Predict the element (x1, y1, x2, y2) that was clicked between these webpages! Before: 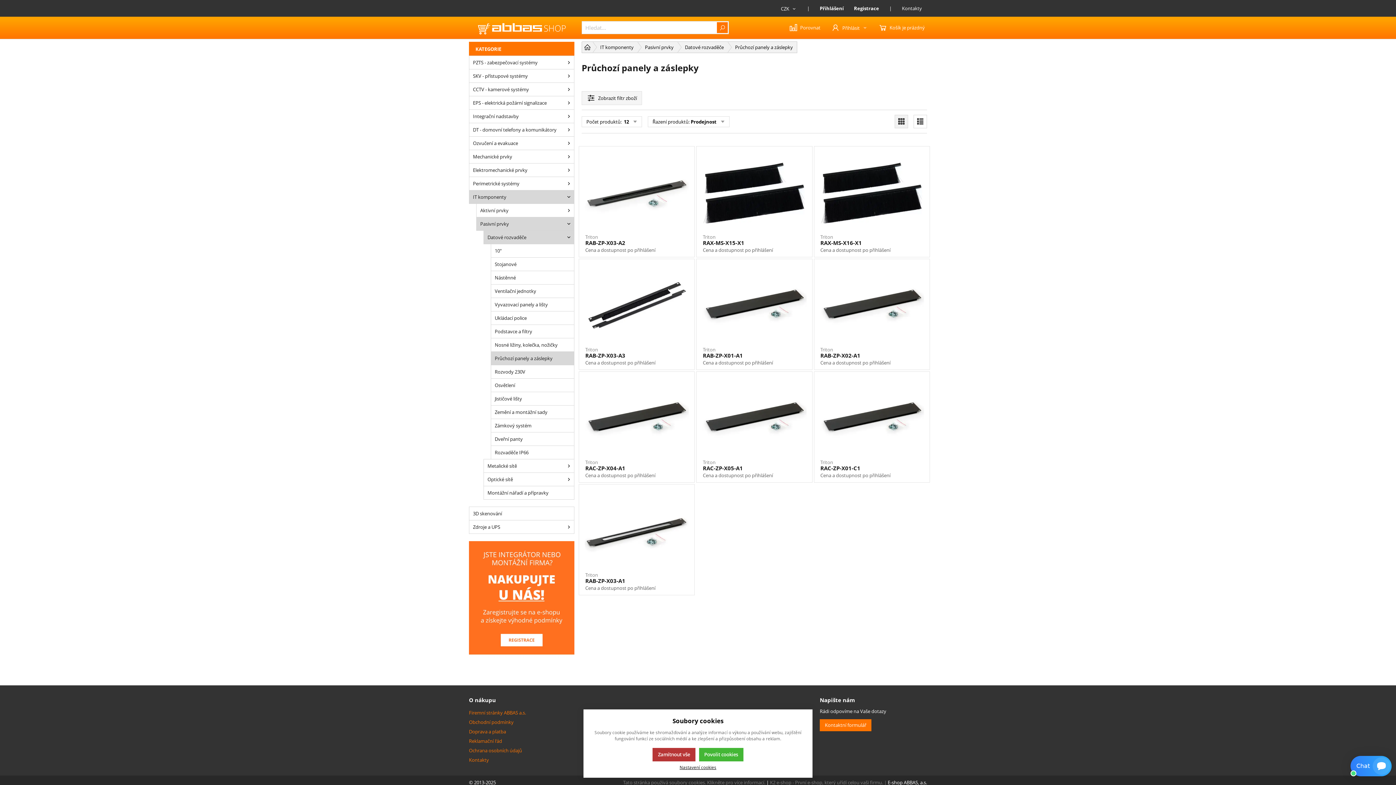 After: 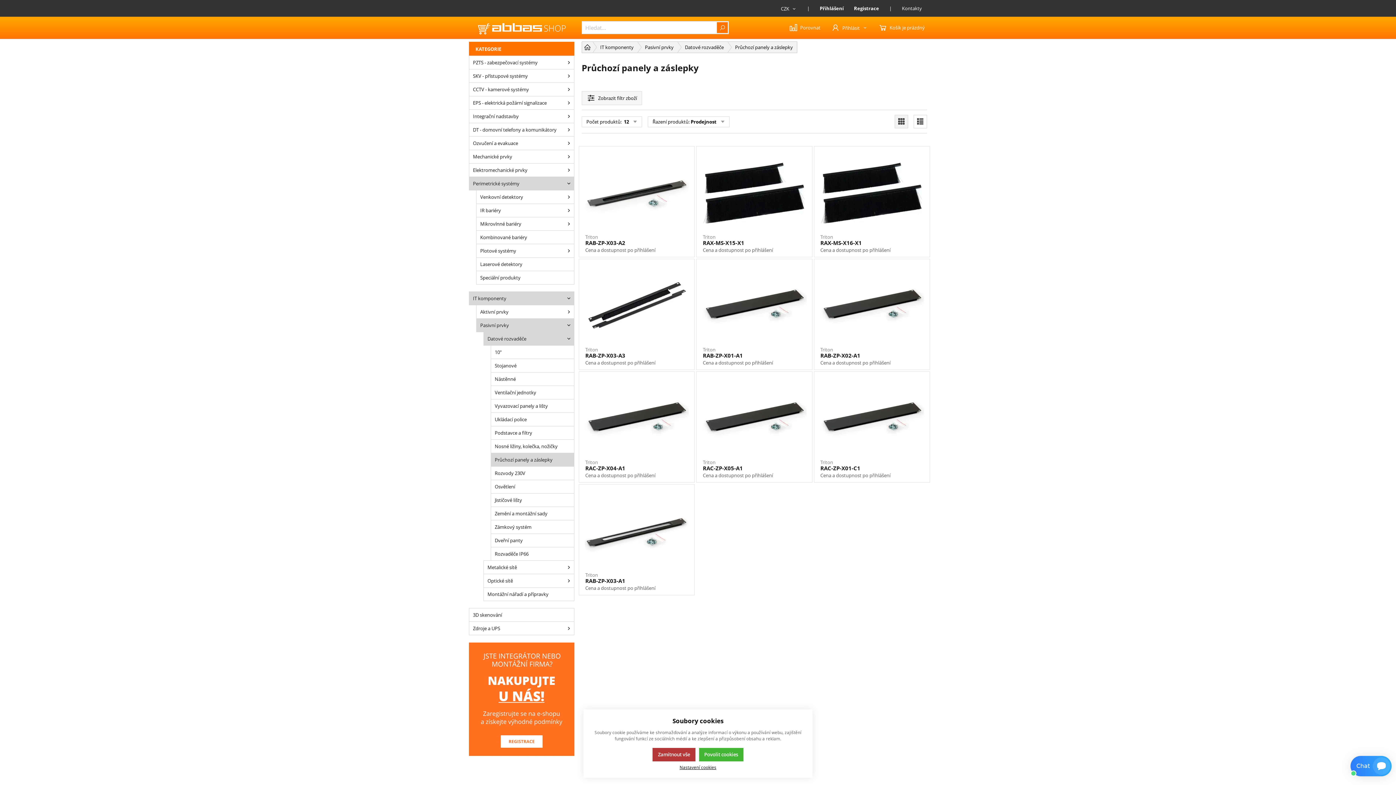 Action: label: Perimetrické systémy bbox: (563, 176, 574, 190)